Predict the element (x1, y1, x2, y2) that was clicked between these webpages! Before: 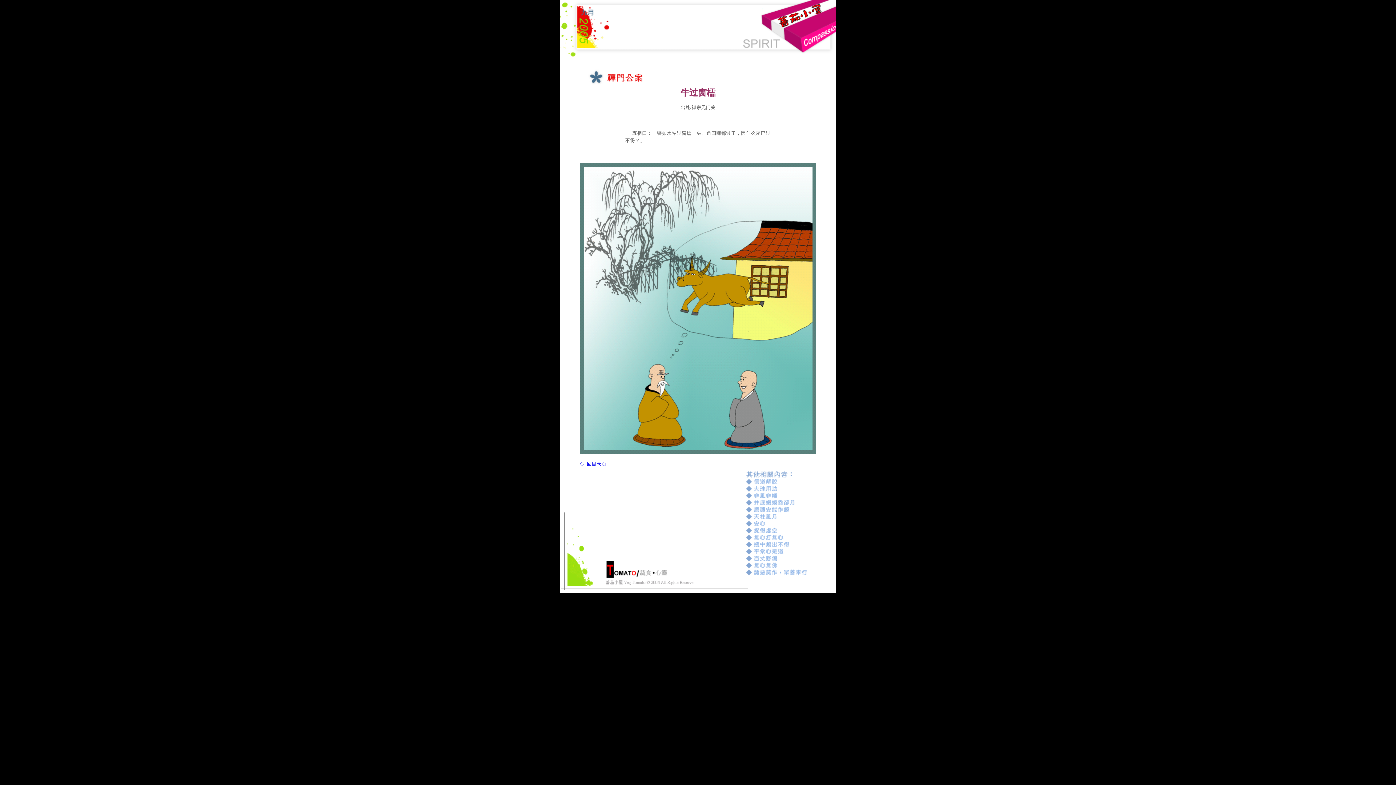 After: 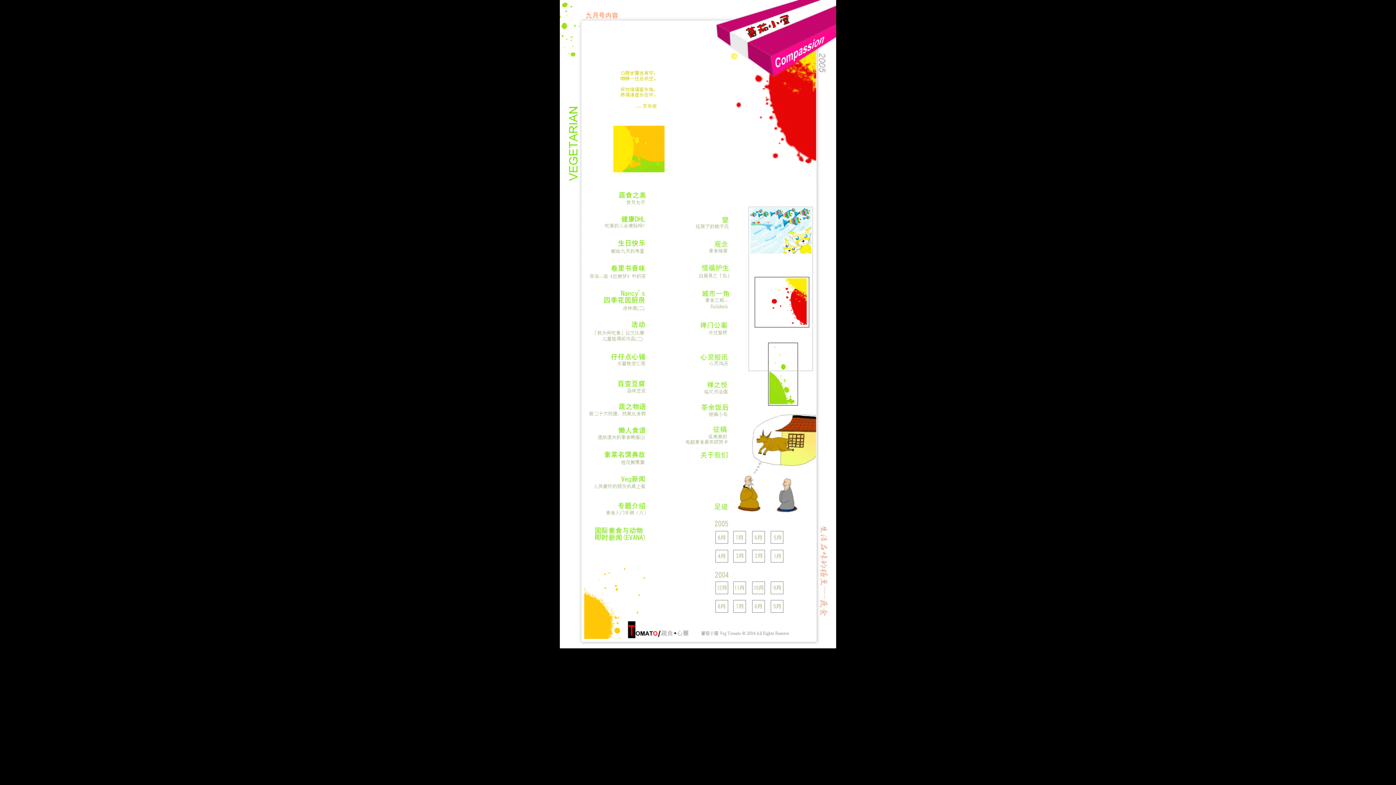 Action: bbox: (580, 461, 606, 466) label: ◇ 回目录页